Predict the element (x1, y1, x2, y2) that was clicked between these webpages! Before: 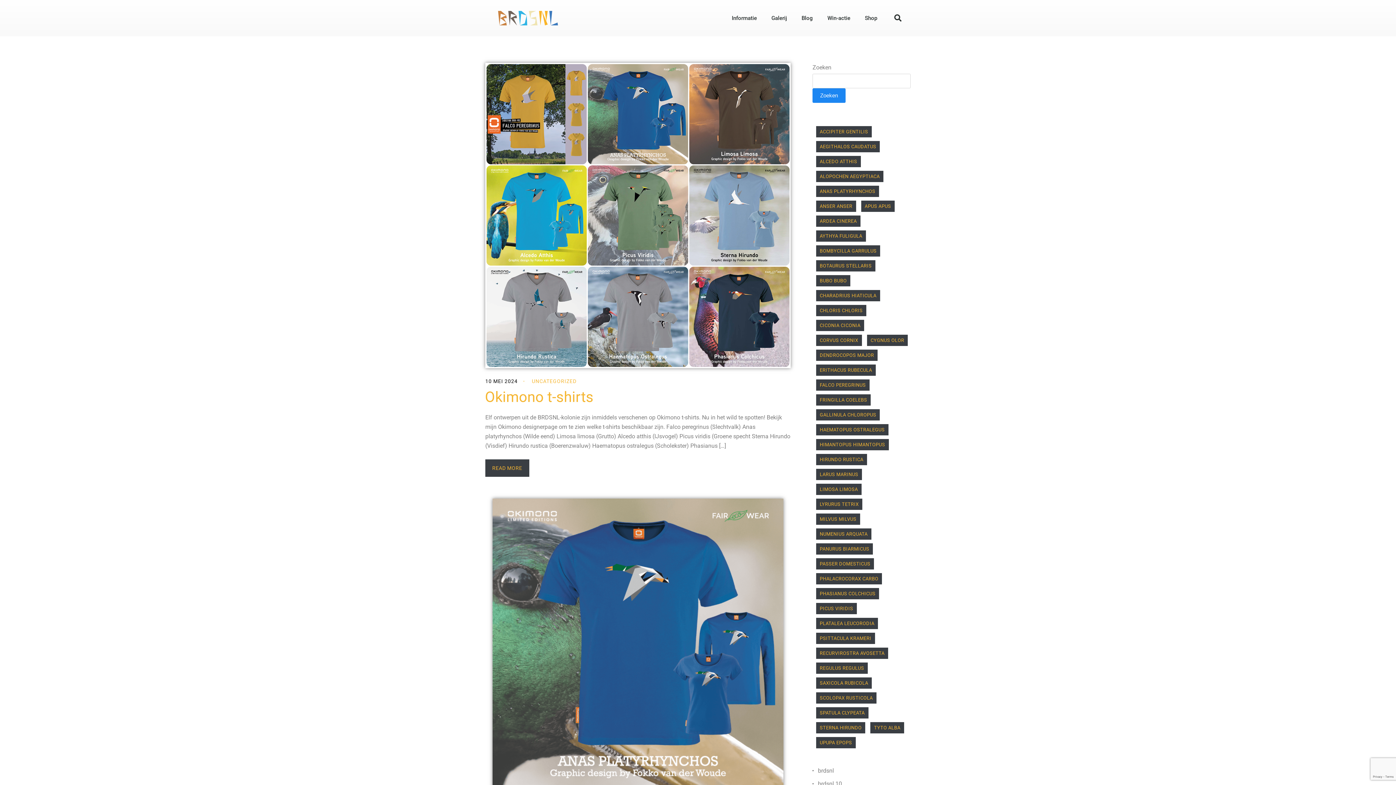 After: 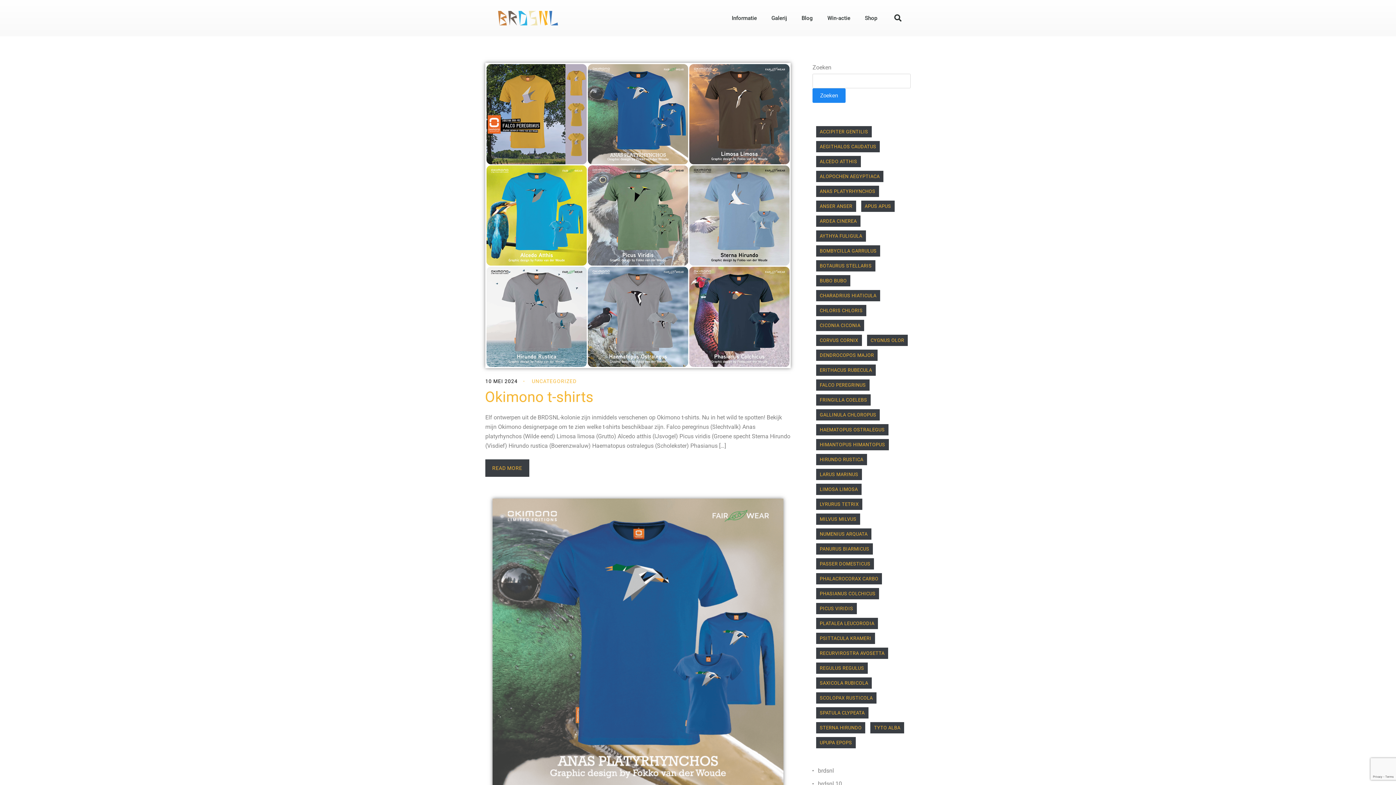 Action: bbox: (816, 156, 861, 167) label: alcedo atthis (4 items)